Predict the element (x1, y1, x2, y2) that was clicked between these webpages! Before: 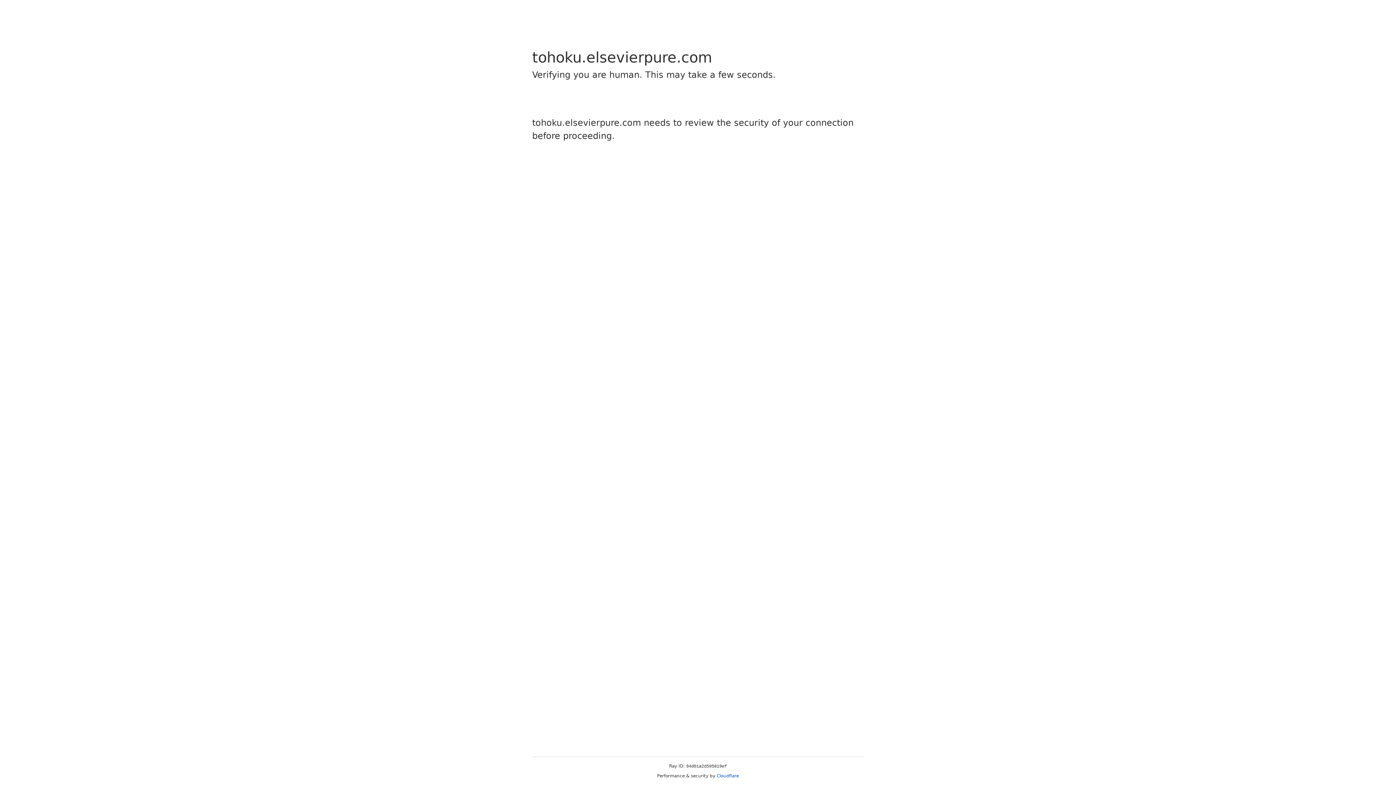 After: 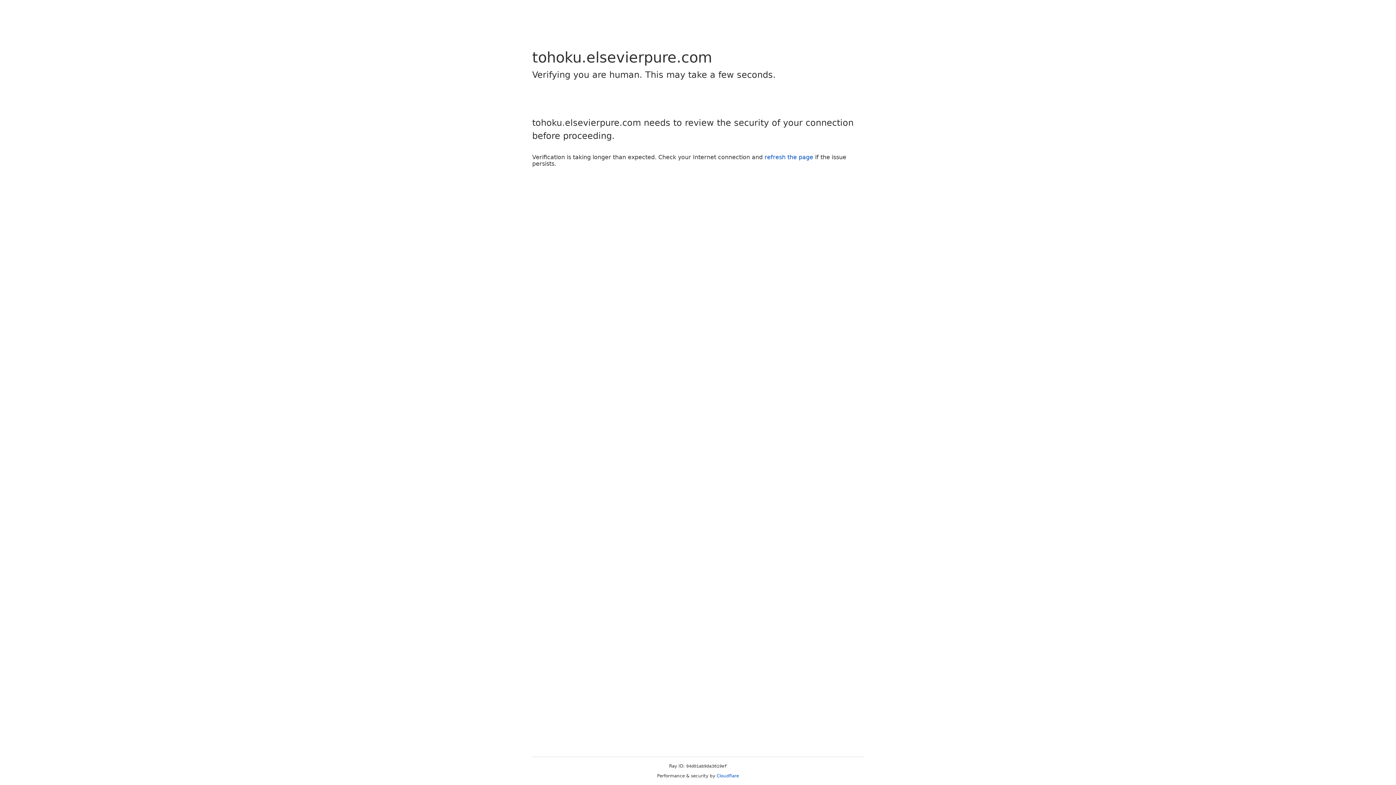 Action: bbox: (716, 773, 739, 778) label: Cloudflare